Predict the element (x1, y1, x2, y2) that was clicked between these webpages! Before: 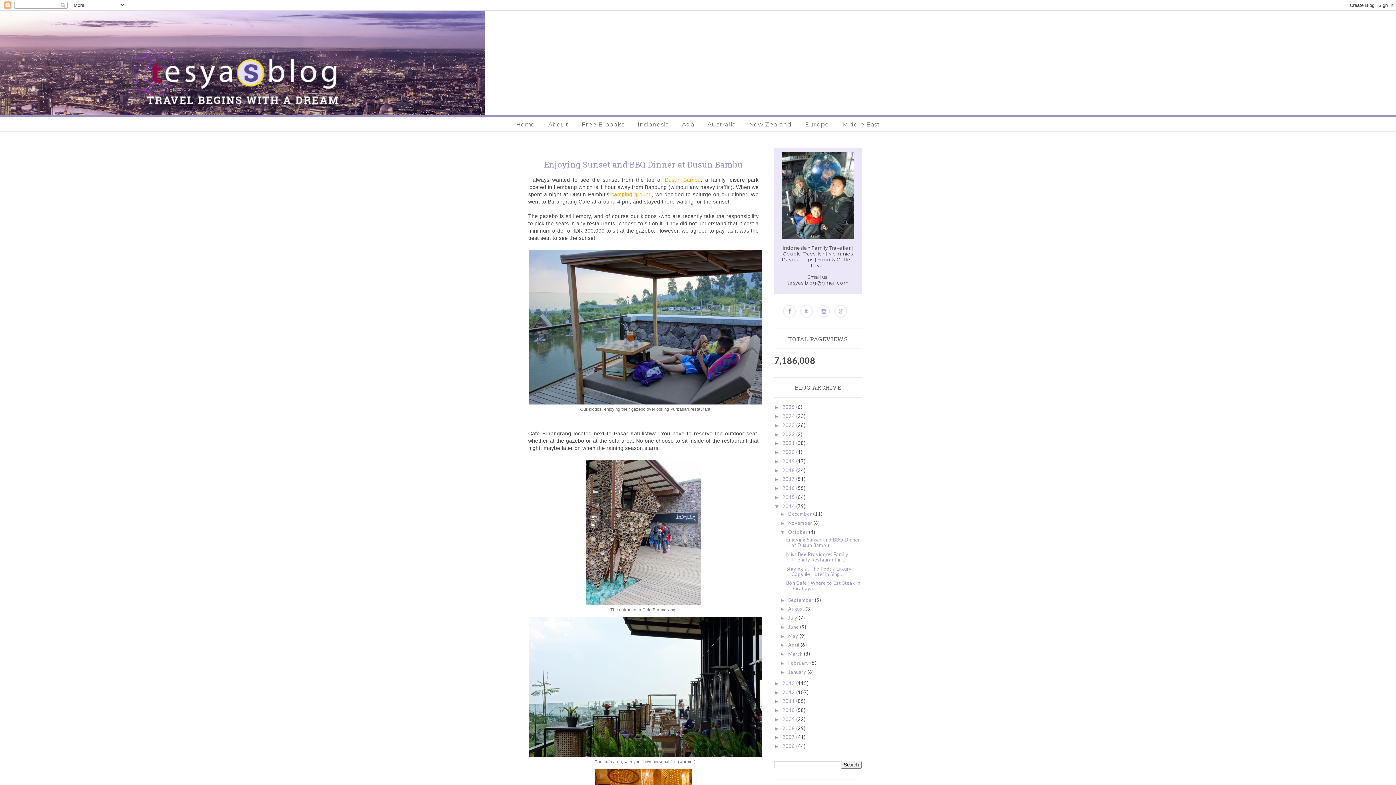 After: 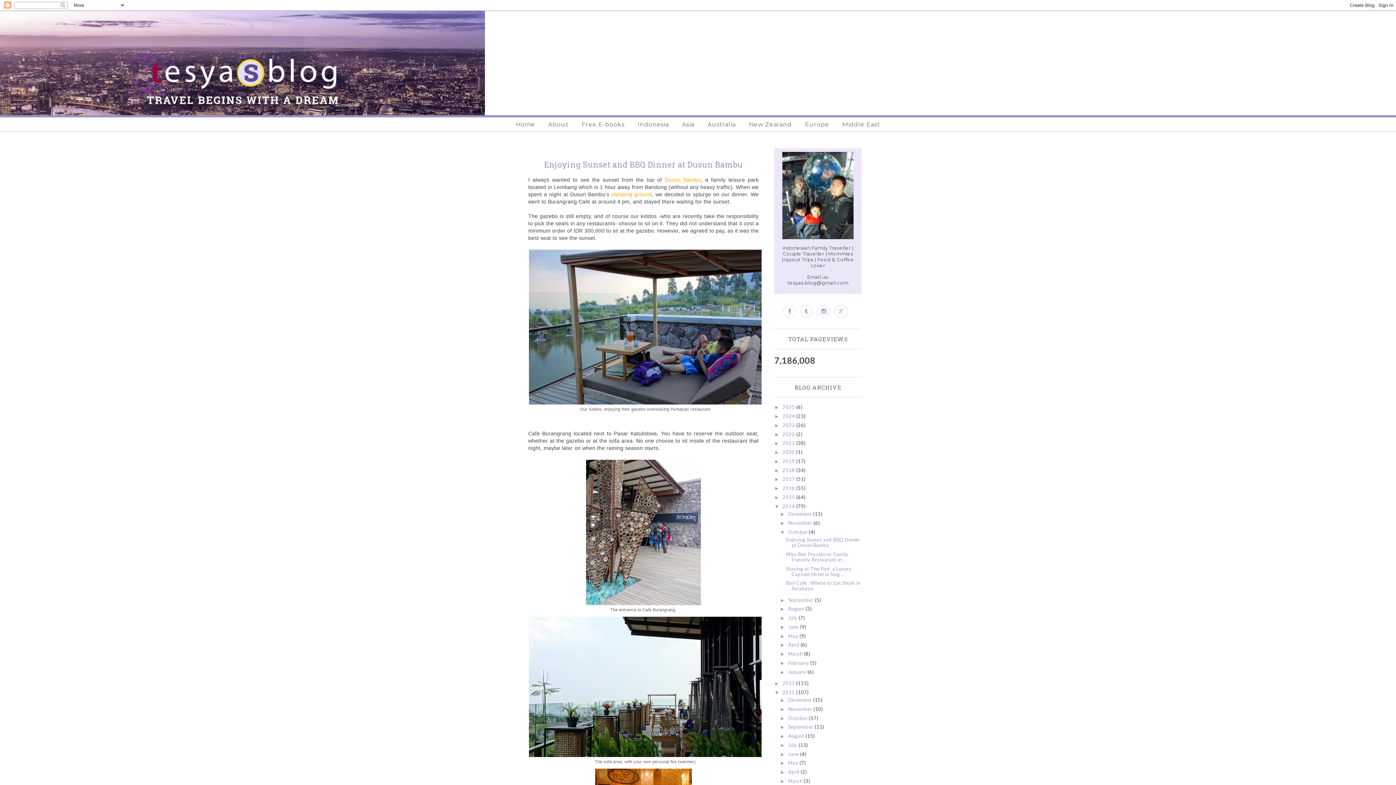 Action: bbox: (774, 690, 782, 695) label: ►  